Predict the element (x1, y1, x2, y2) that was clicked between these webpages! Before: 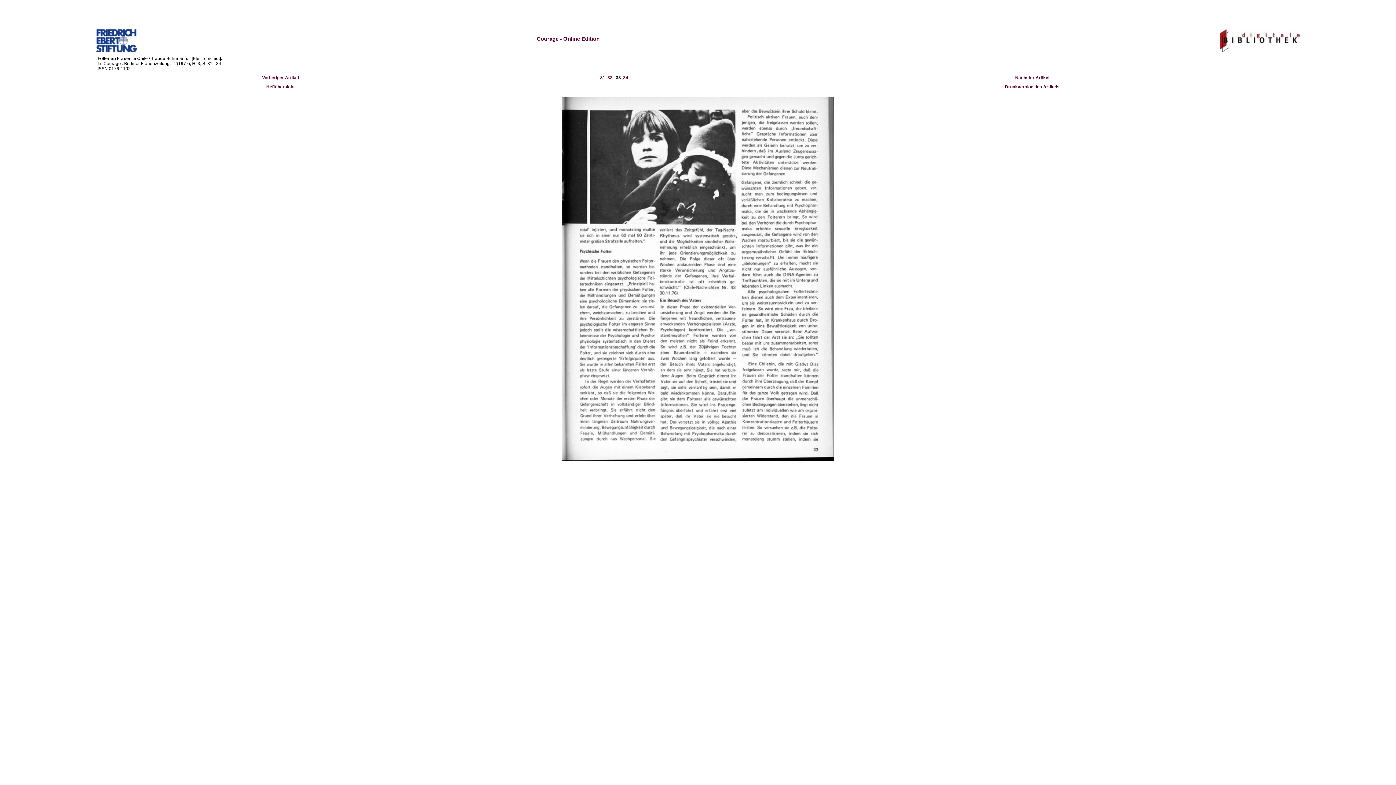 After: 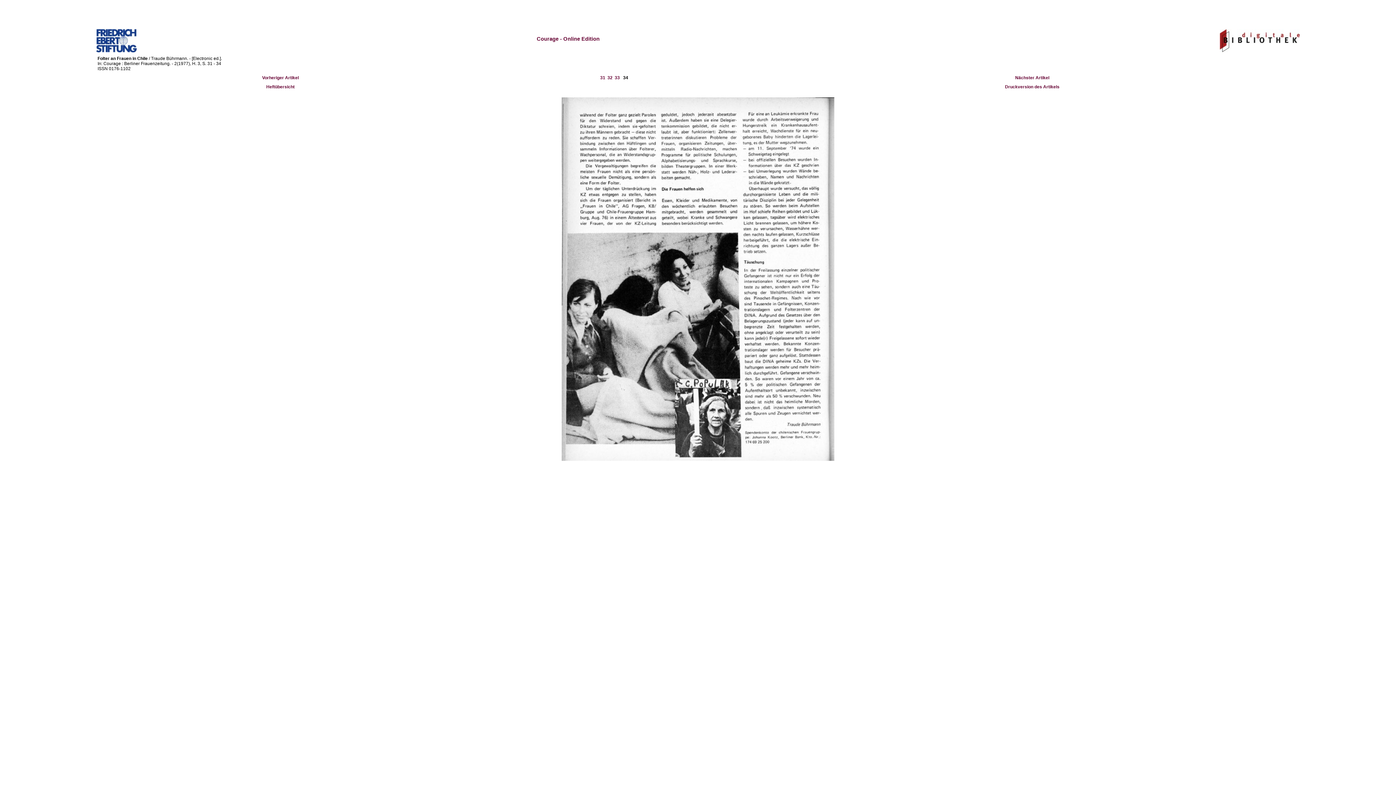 Action: label: 34 bbox: (623, 75, 628, 80)